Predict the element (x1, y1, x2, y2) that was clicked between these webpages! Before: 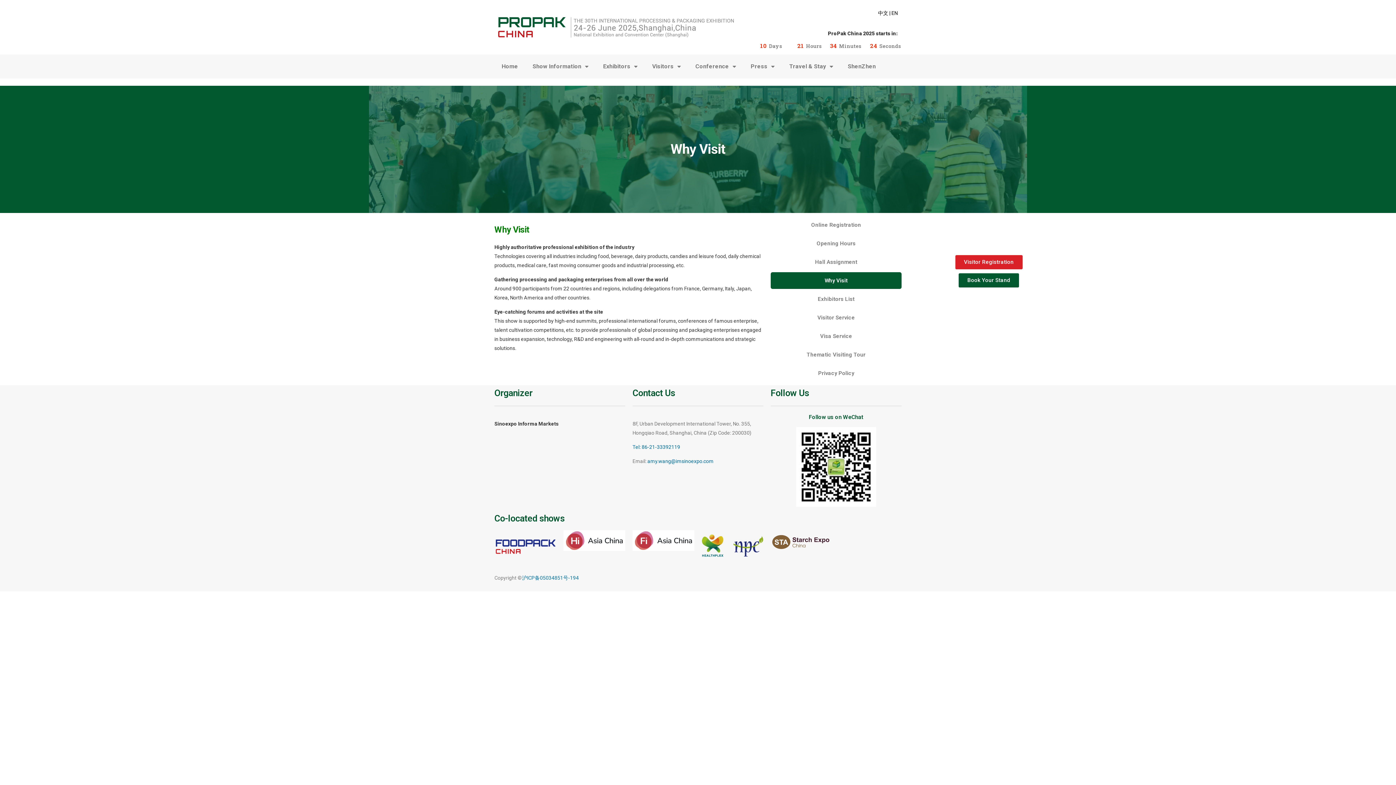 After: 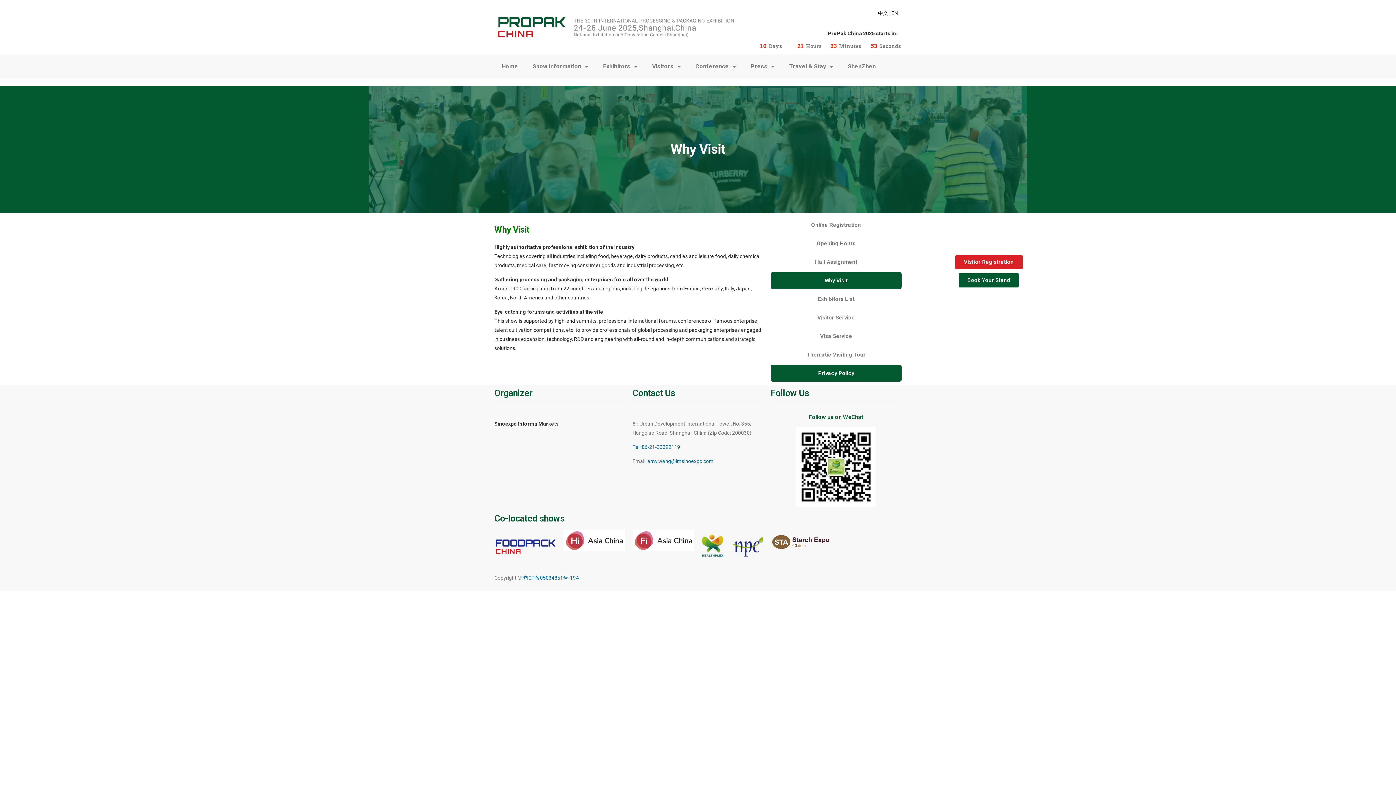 Action: label: Privacy Policy bbox: (770, 365, 901, 381)